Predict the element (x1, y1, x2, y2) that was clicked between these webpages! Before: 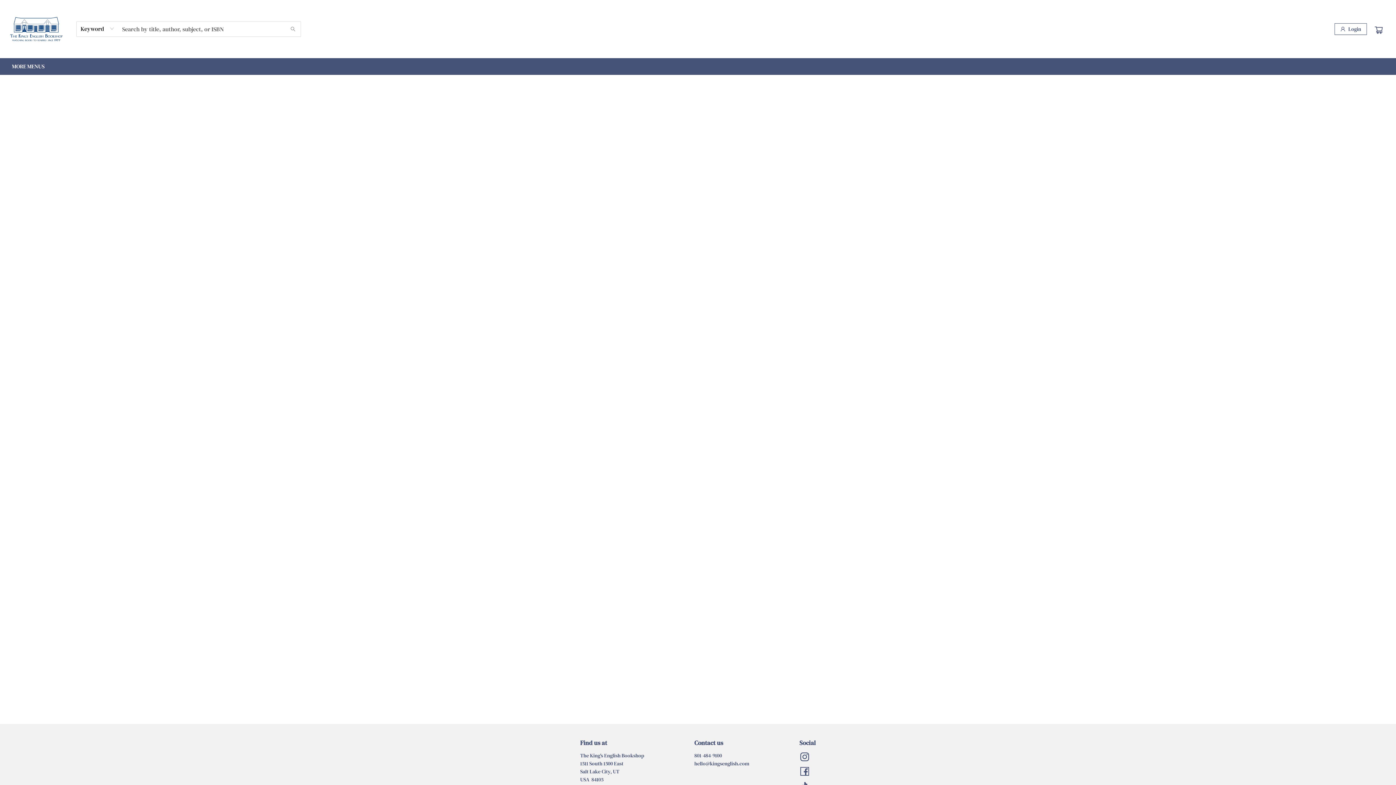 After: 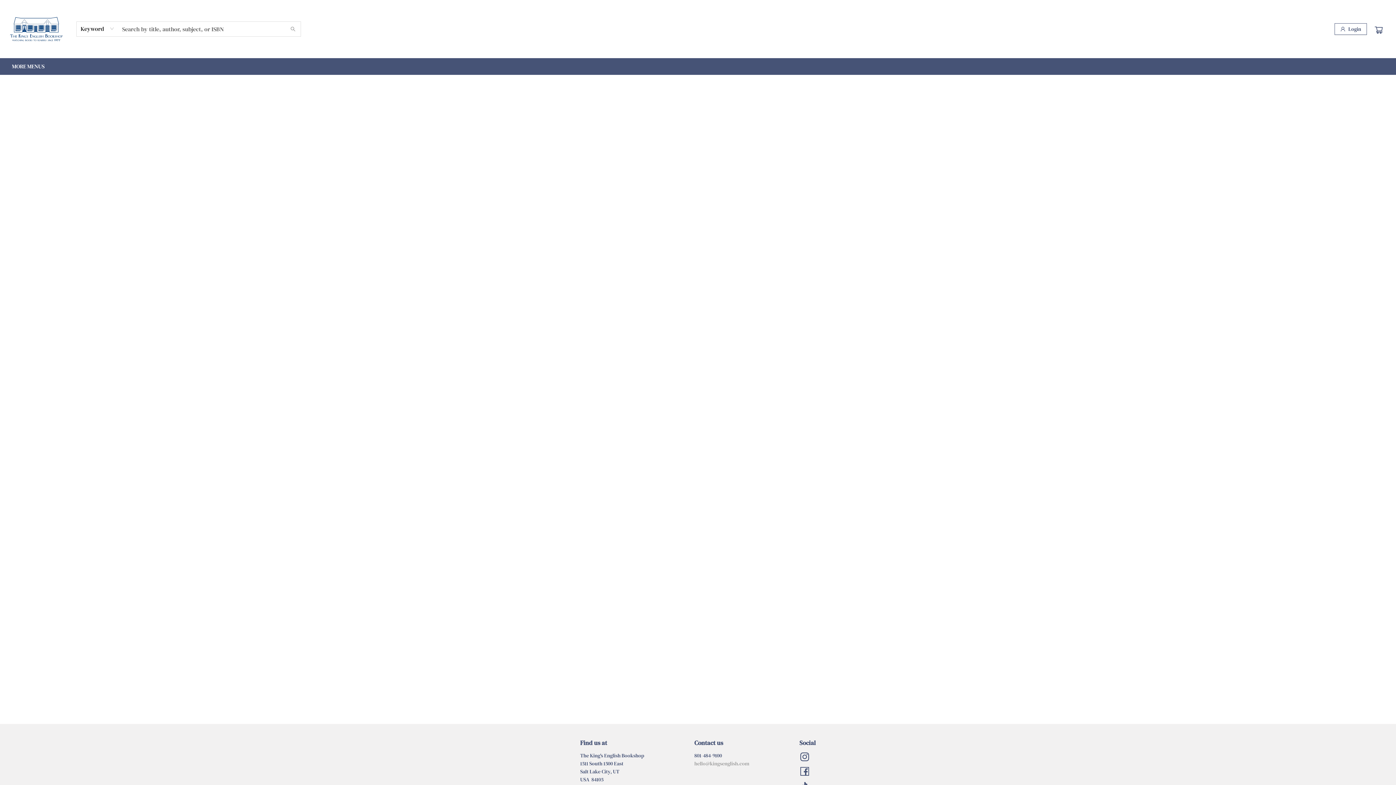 Action: bbox: (694, 760, 749, 767) label: Store email address